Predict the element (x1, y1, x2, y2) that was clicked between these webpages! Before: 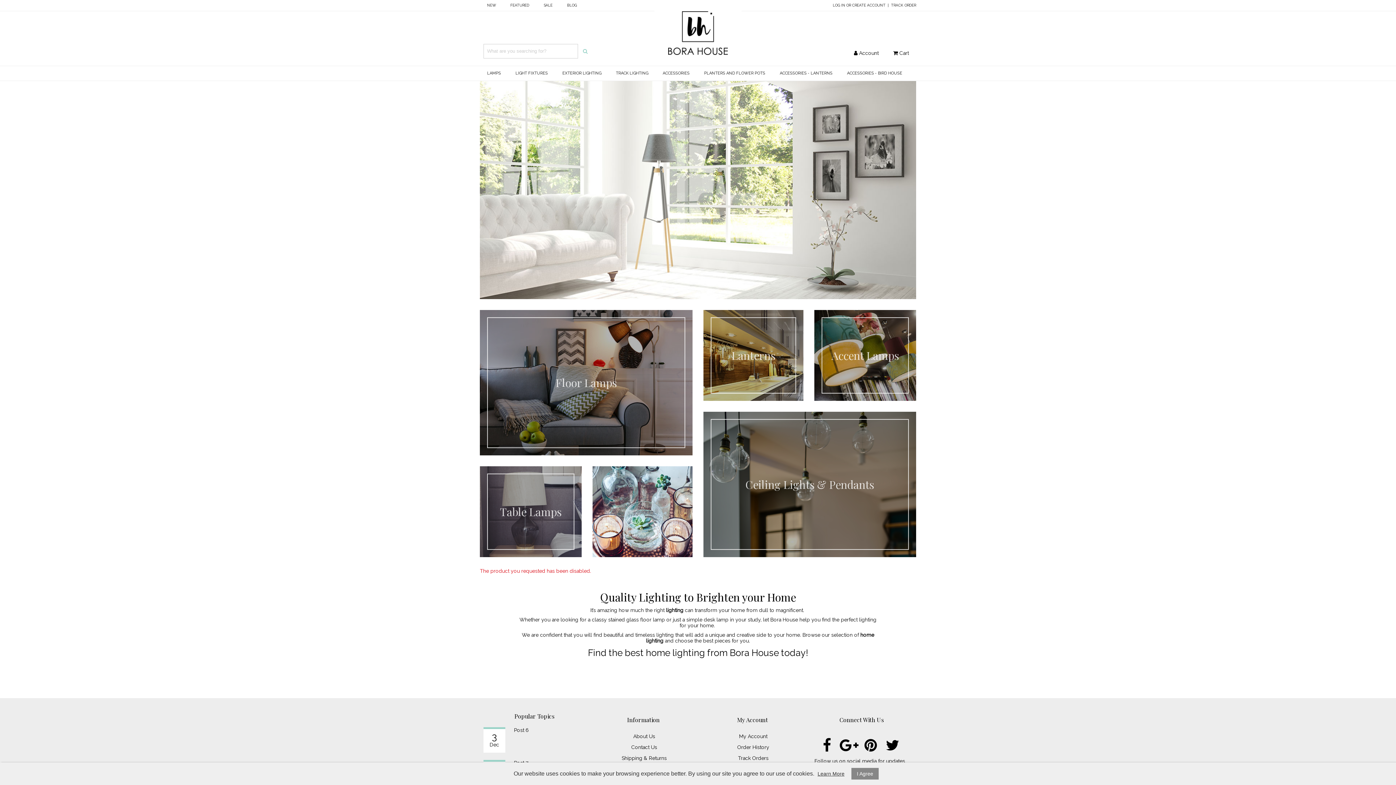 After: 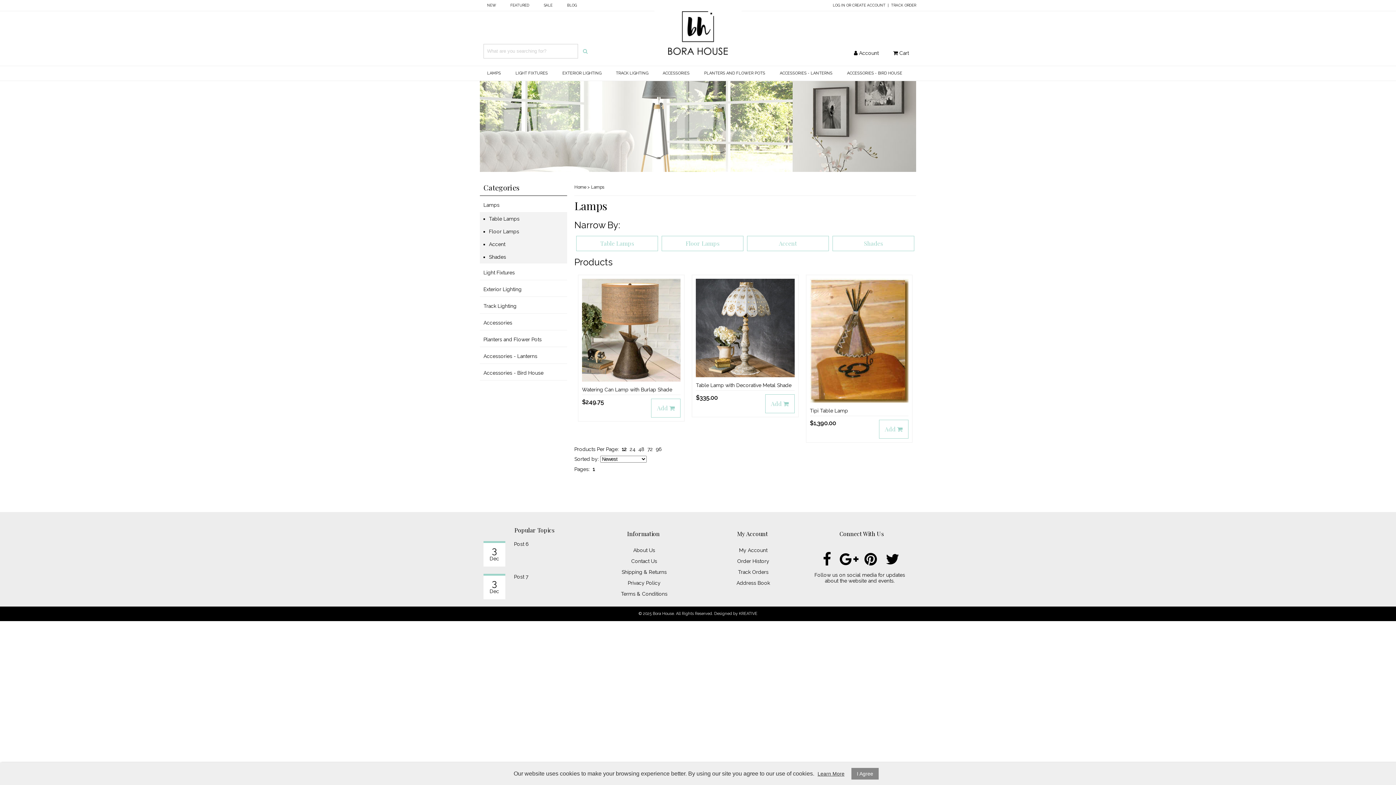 Action: bbox: (480, 66, 508, 80) label: LAMPS